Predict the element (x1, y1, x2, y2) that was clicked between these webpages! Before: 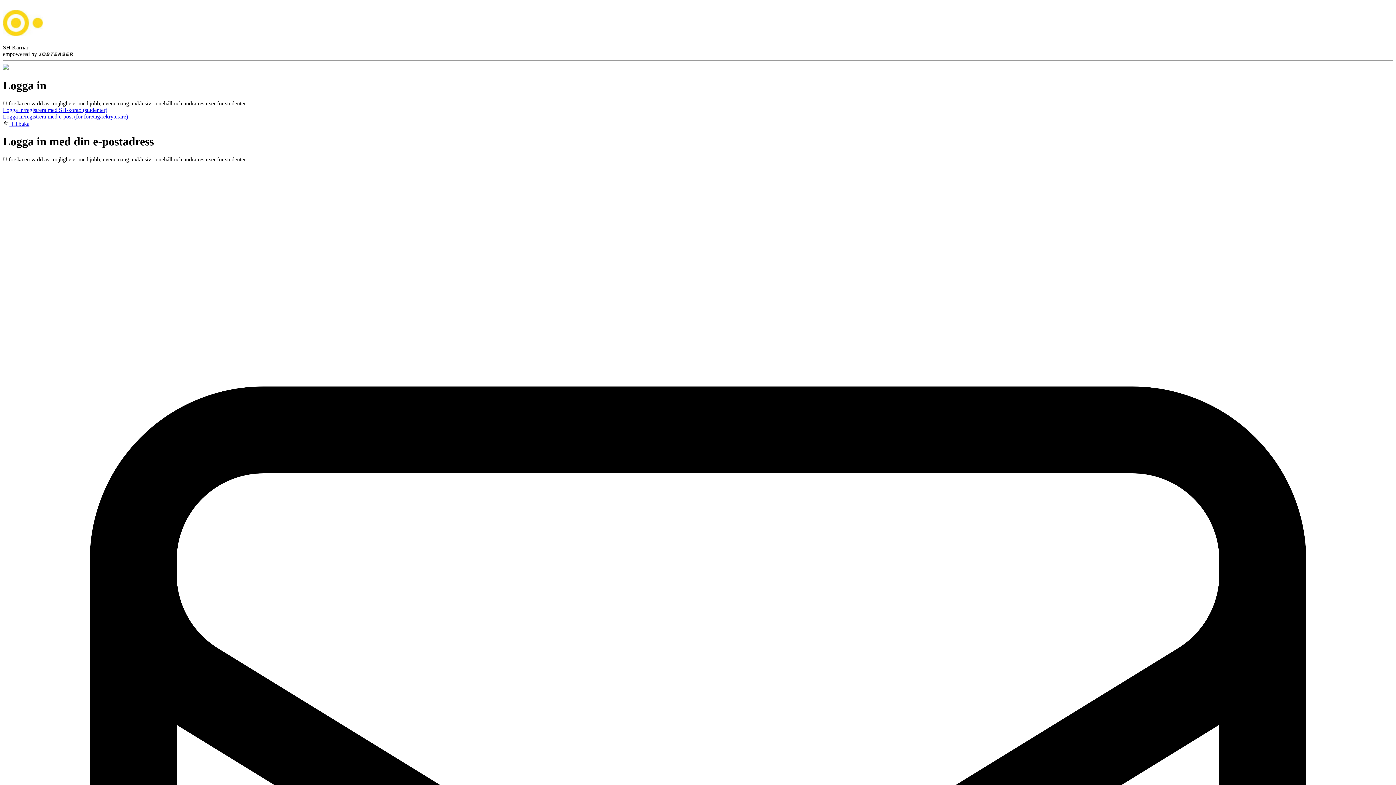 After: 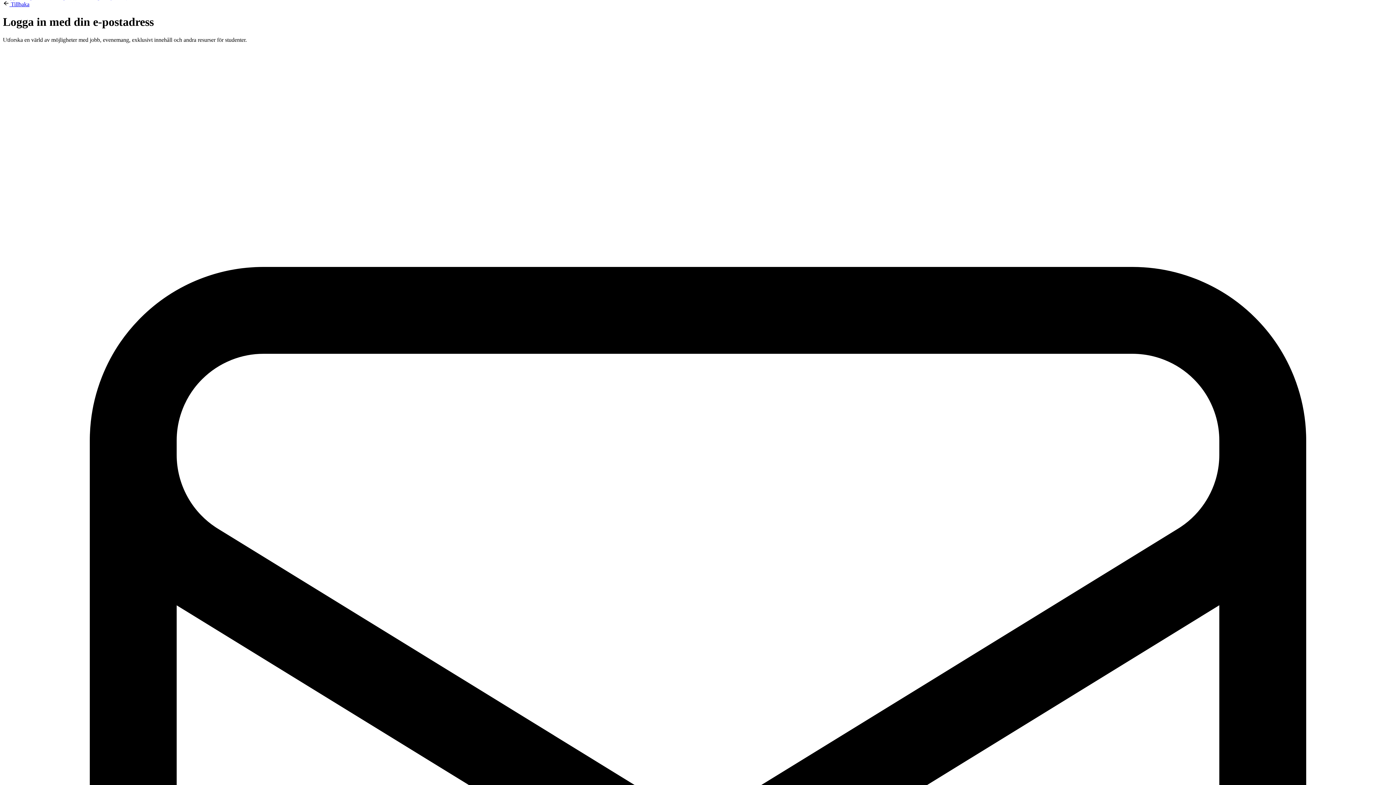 Action: bbox: (2, 113, 128, 119) label: Logga in/registrera med e-post (för företag/rekryterare)